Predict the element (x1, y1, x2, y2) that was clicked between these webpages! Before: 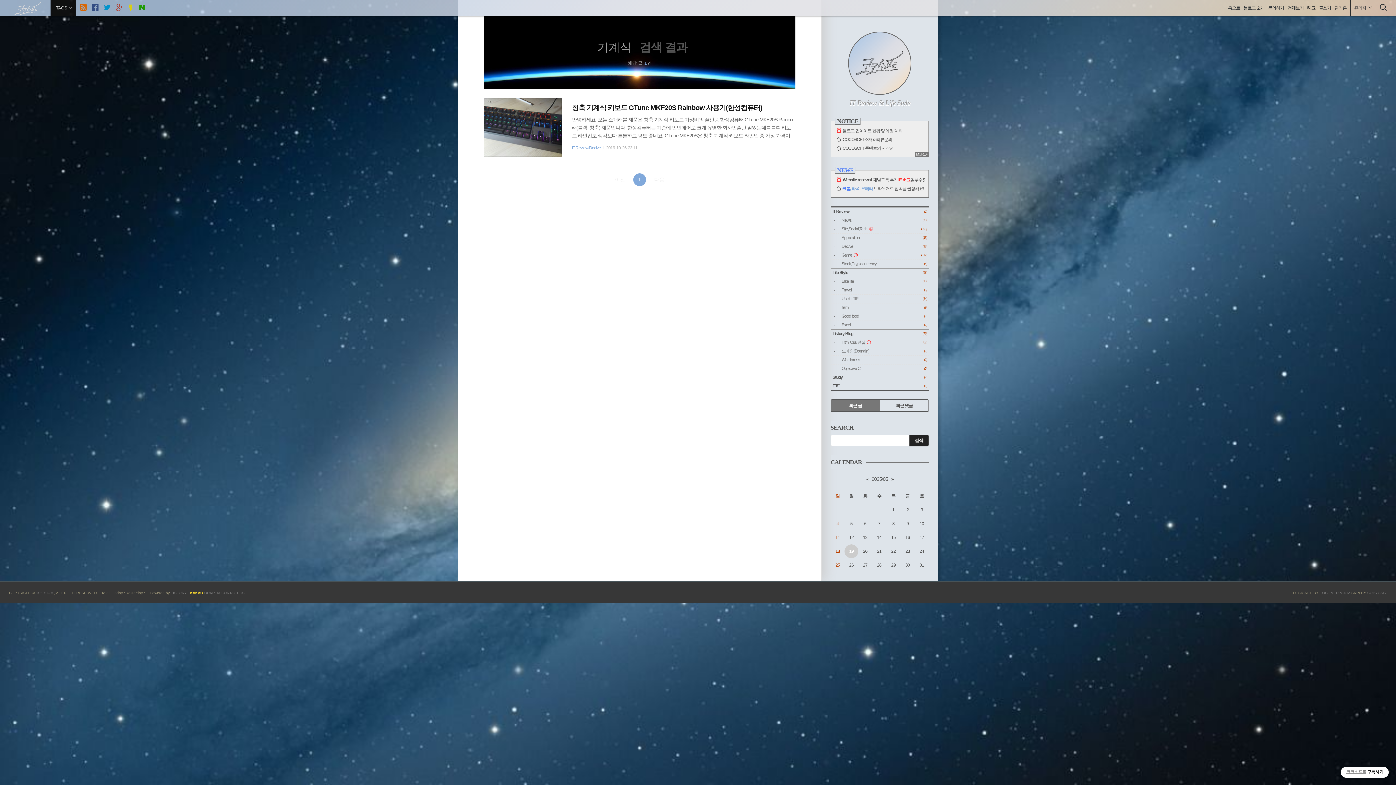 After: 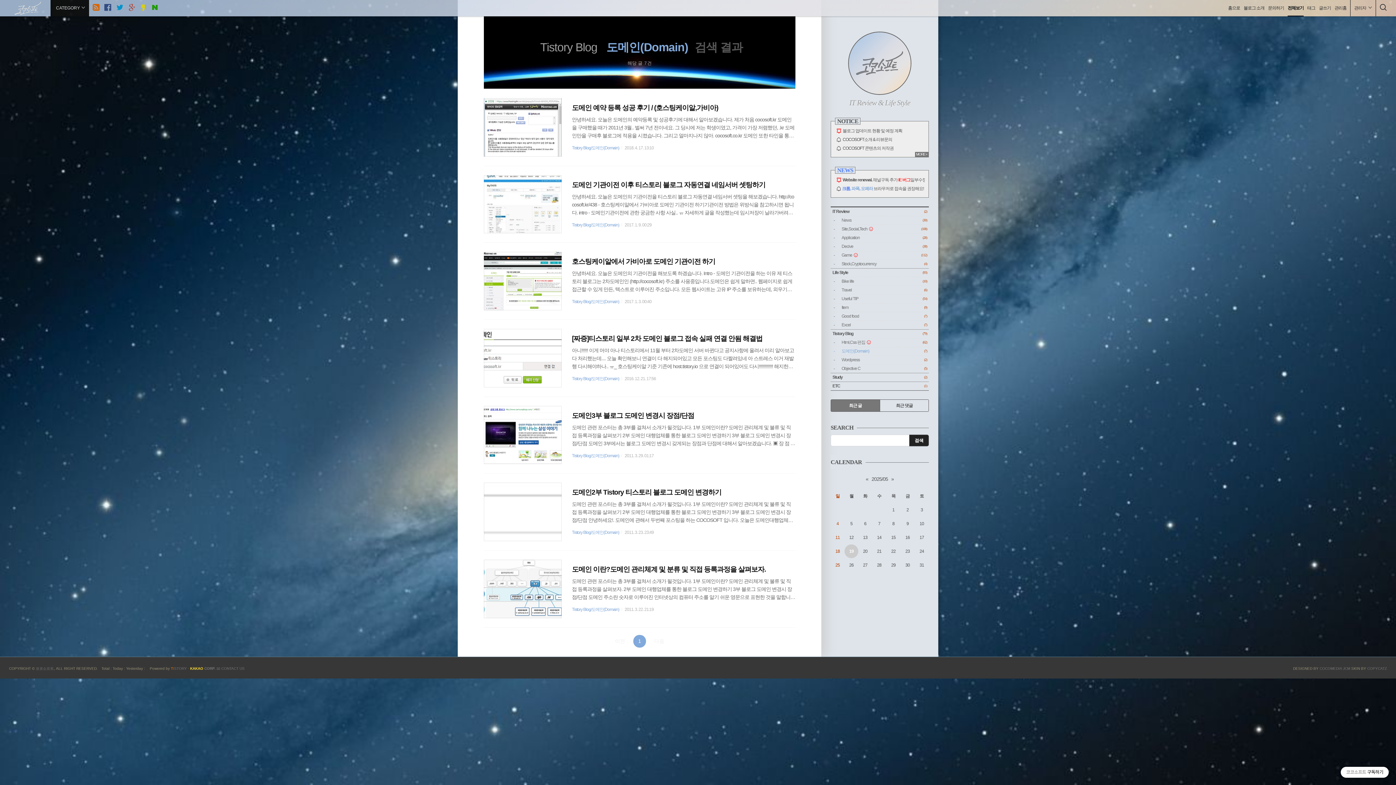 Action: bbox: (830, 347, 929, 355) label: 도메인(Domain)
(7)